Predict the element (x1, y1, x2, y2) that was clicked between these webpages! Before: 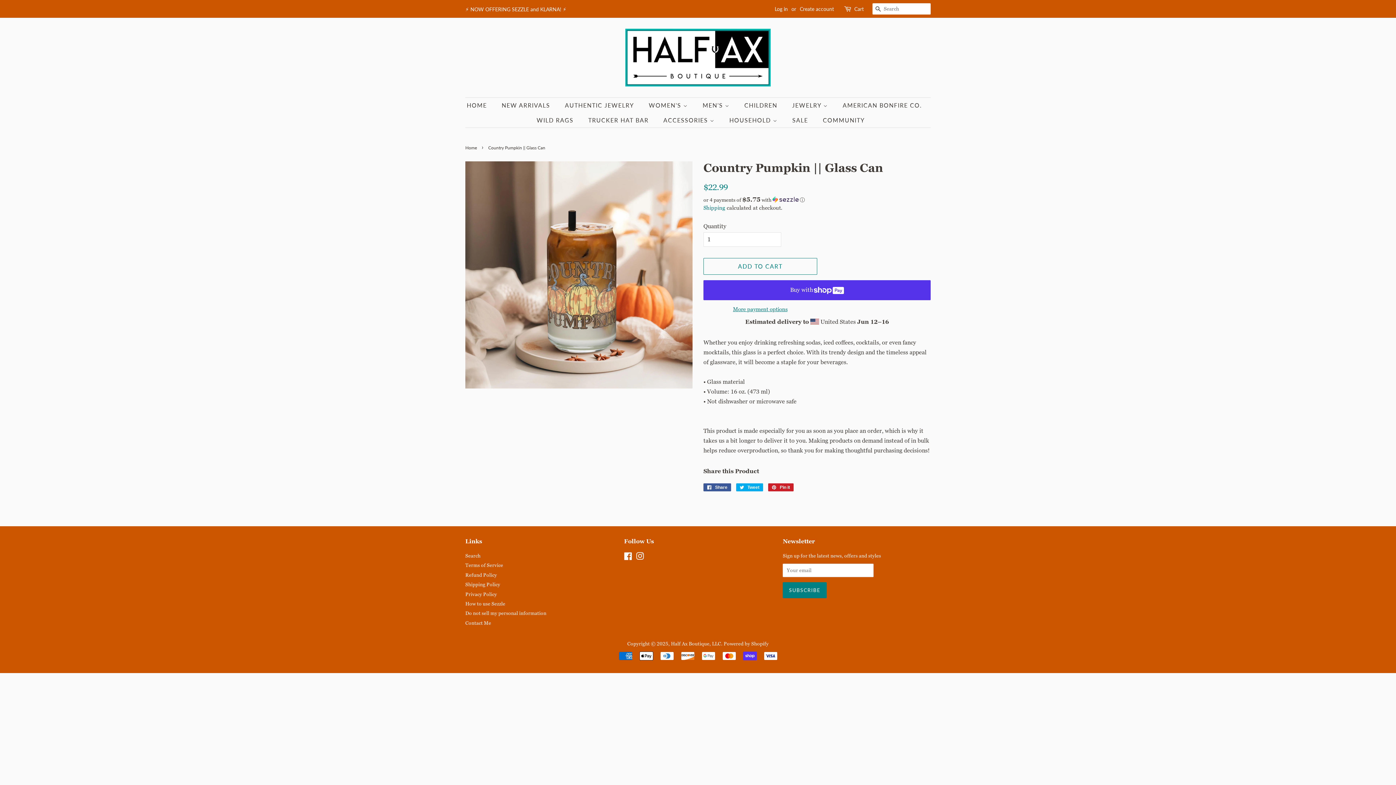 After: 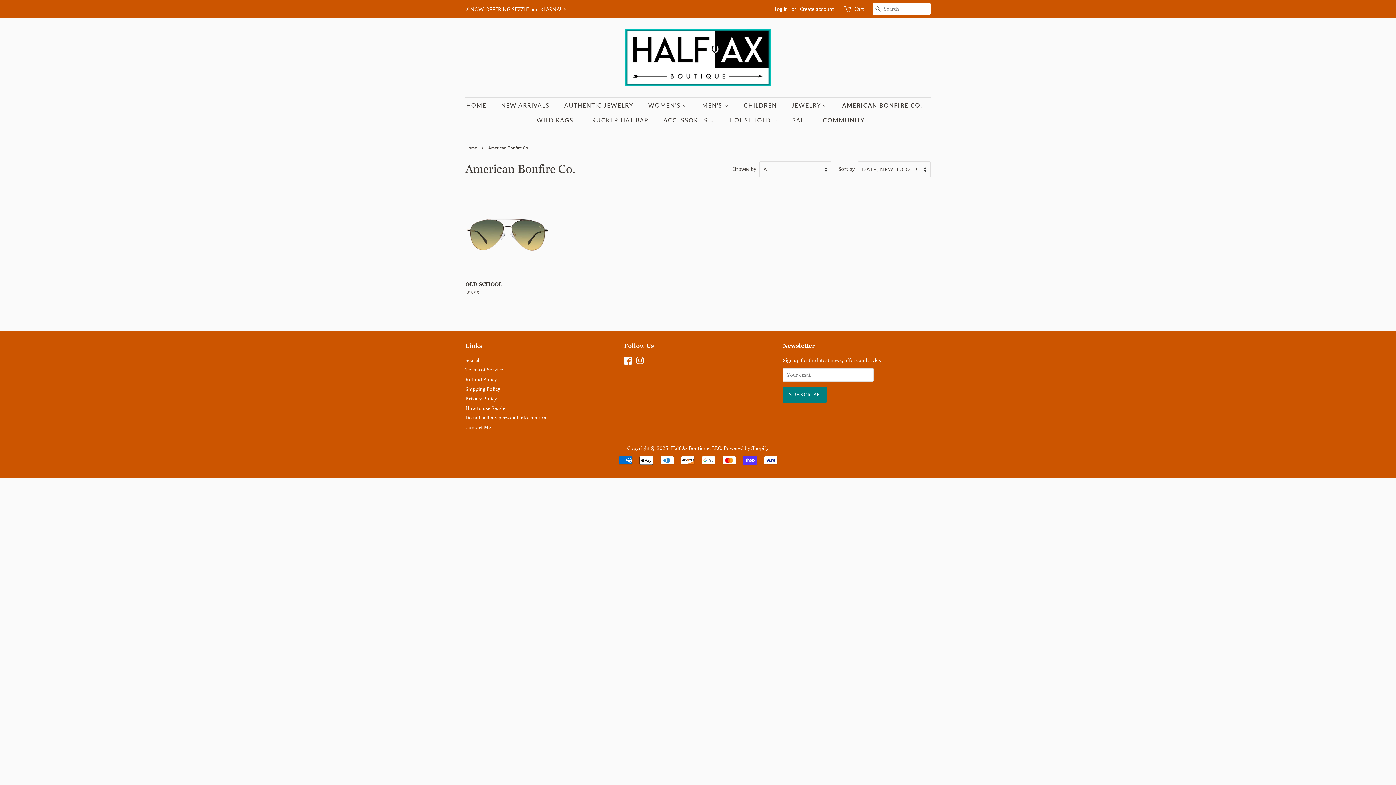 Action: bbox: (837, 97, 929, 112) label: AMERICAN BONFIRE CO.